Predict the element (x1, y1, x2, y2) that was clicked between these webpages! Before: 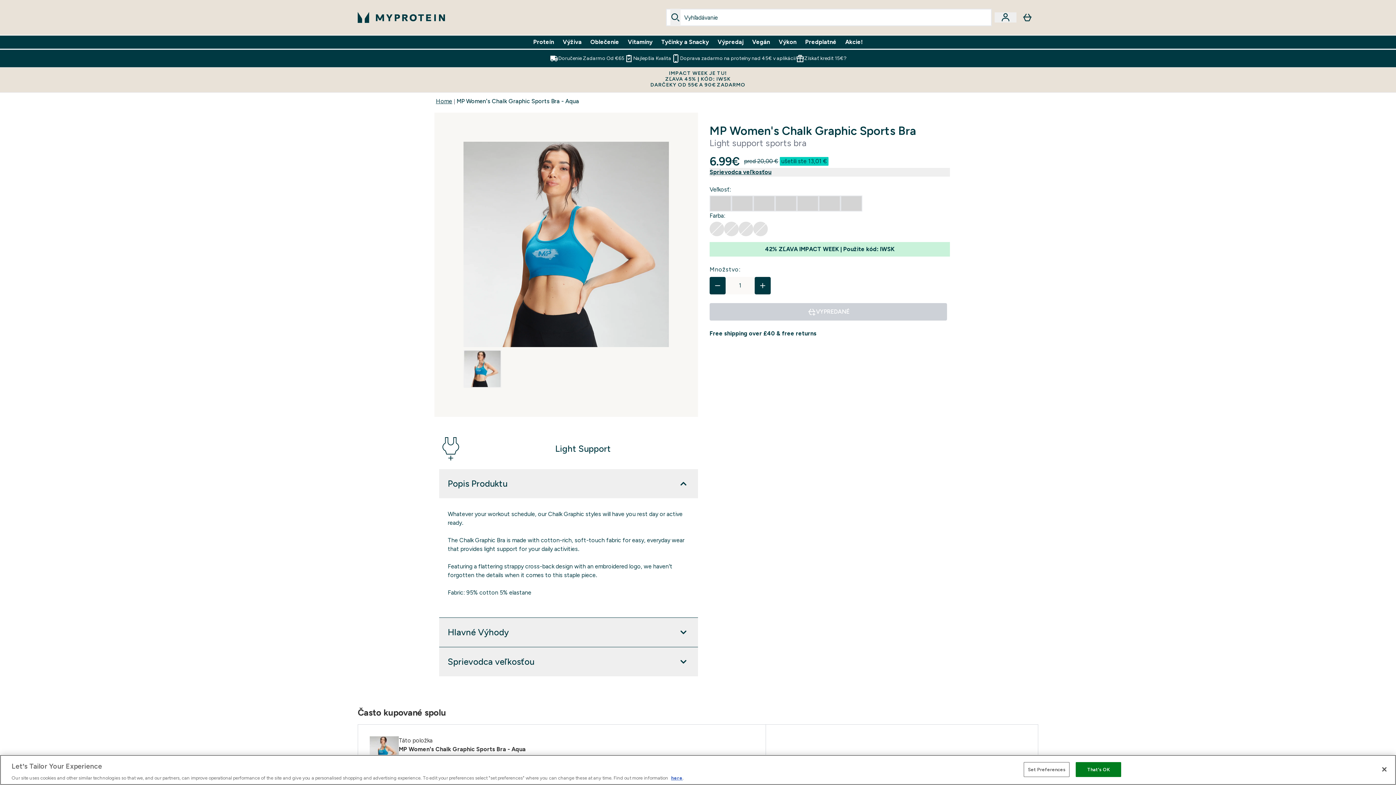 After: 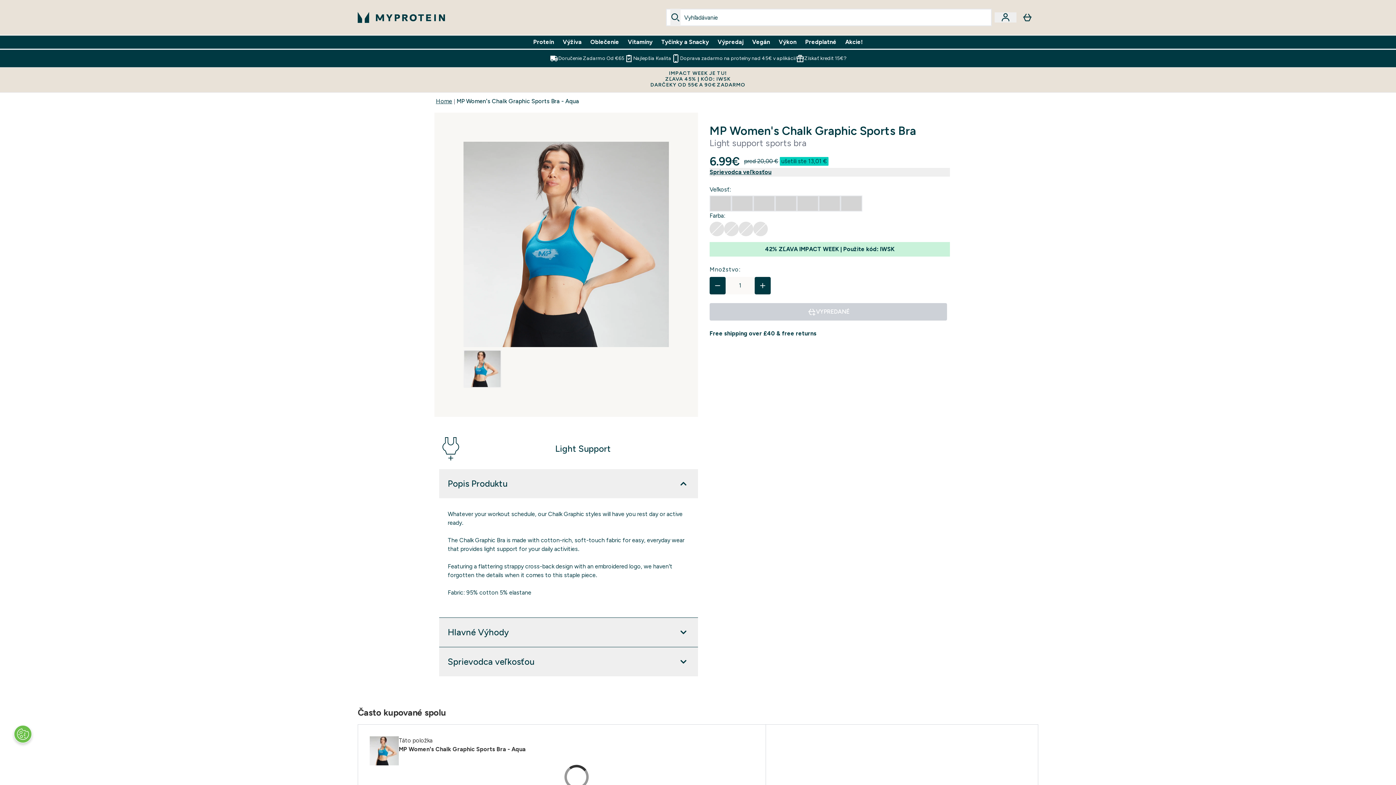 Action: label: That's OK bbox: (1076, 762, 1121, 777)